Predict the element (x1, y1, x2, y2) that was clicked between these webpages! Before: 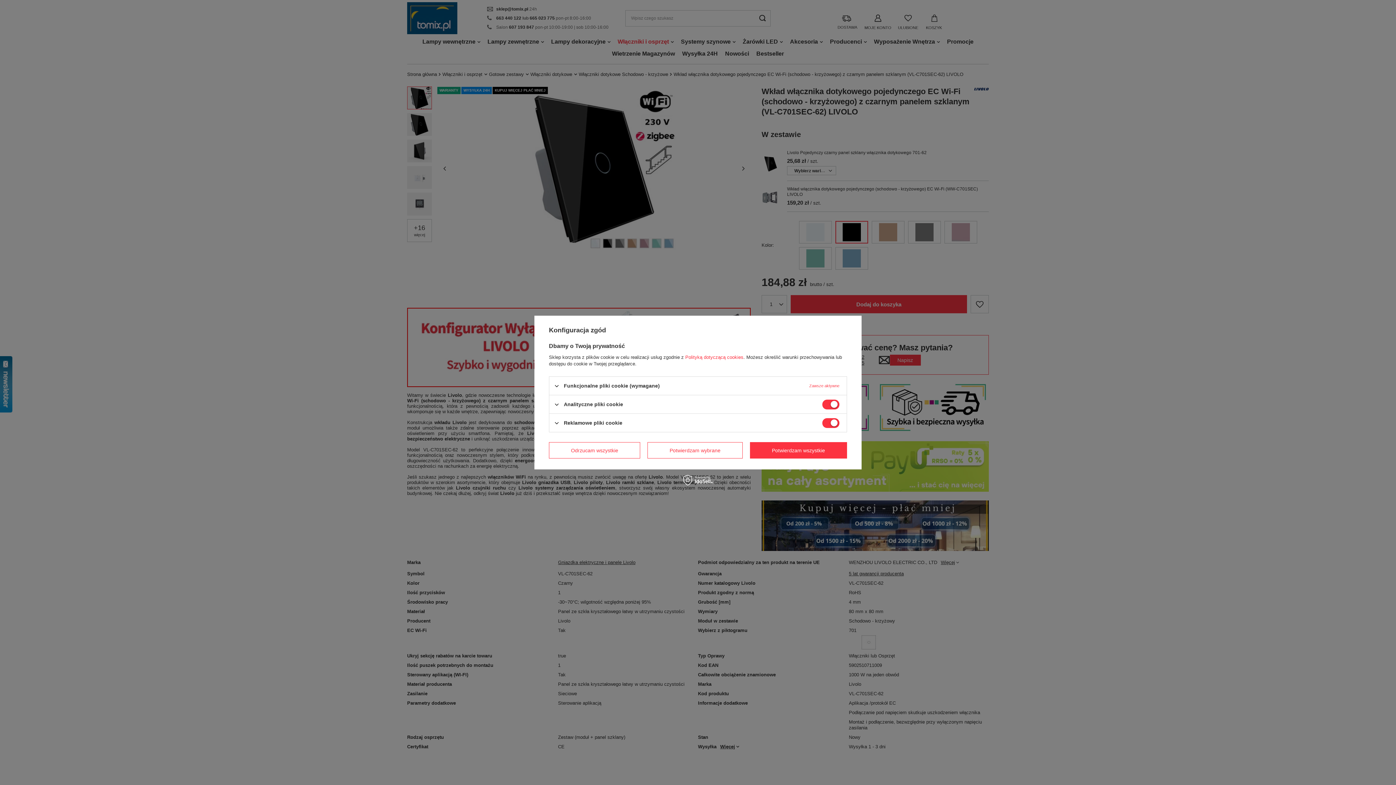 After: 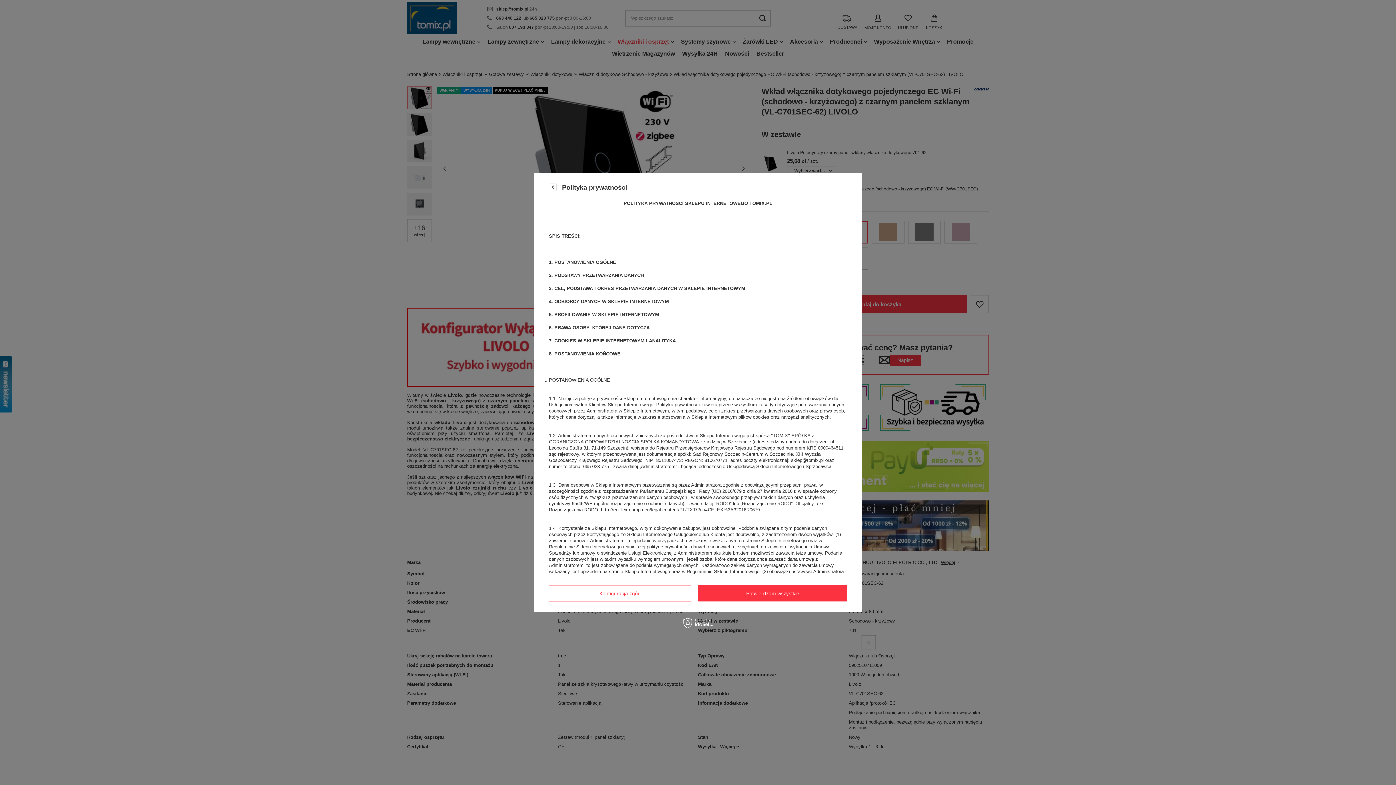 Action: label: Polityką dotyczącą cookies bbox: (685, 354, 743, 360)